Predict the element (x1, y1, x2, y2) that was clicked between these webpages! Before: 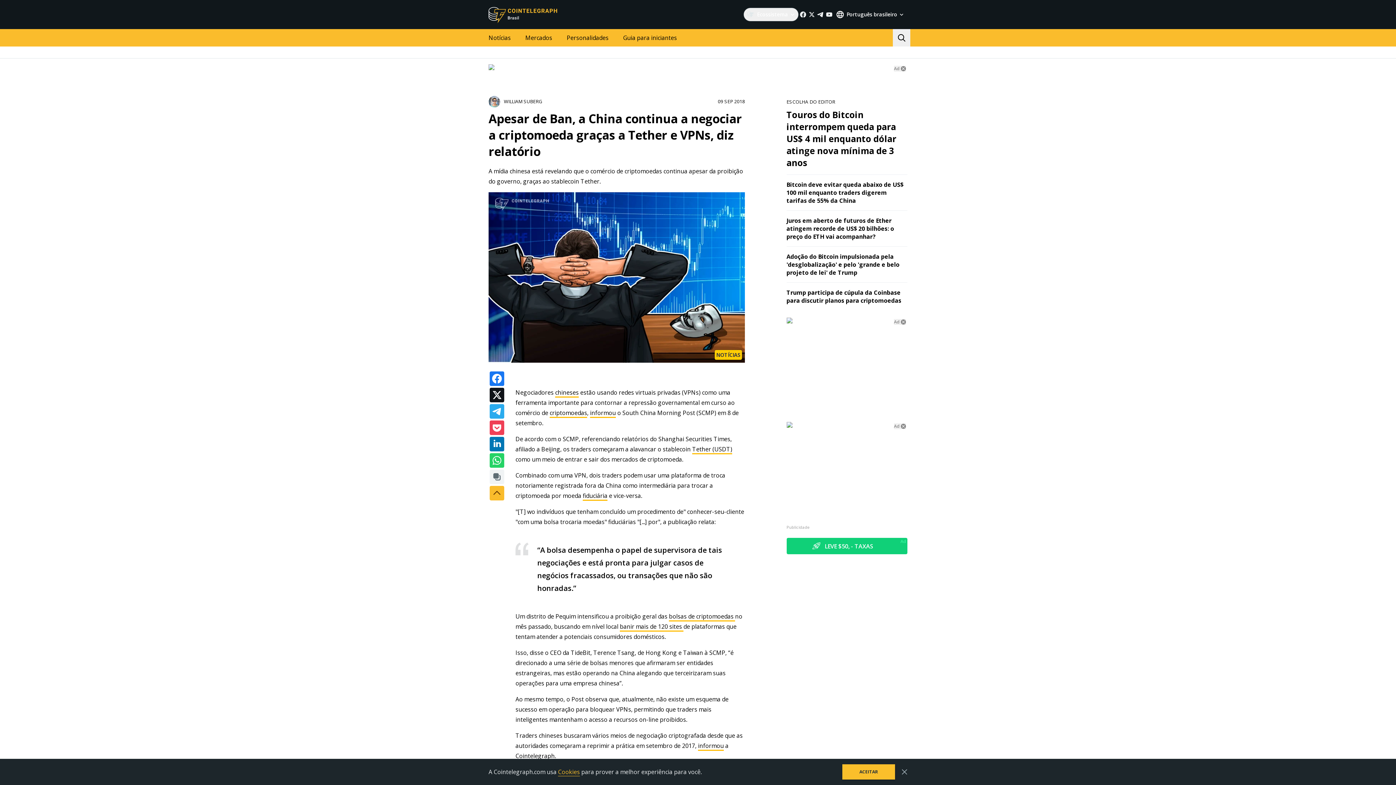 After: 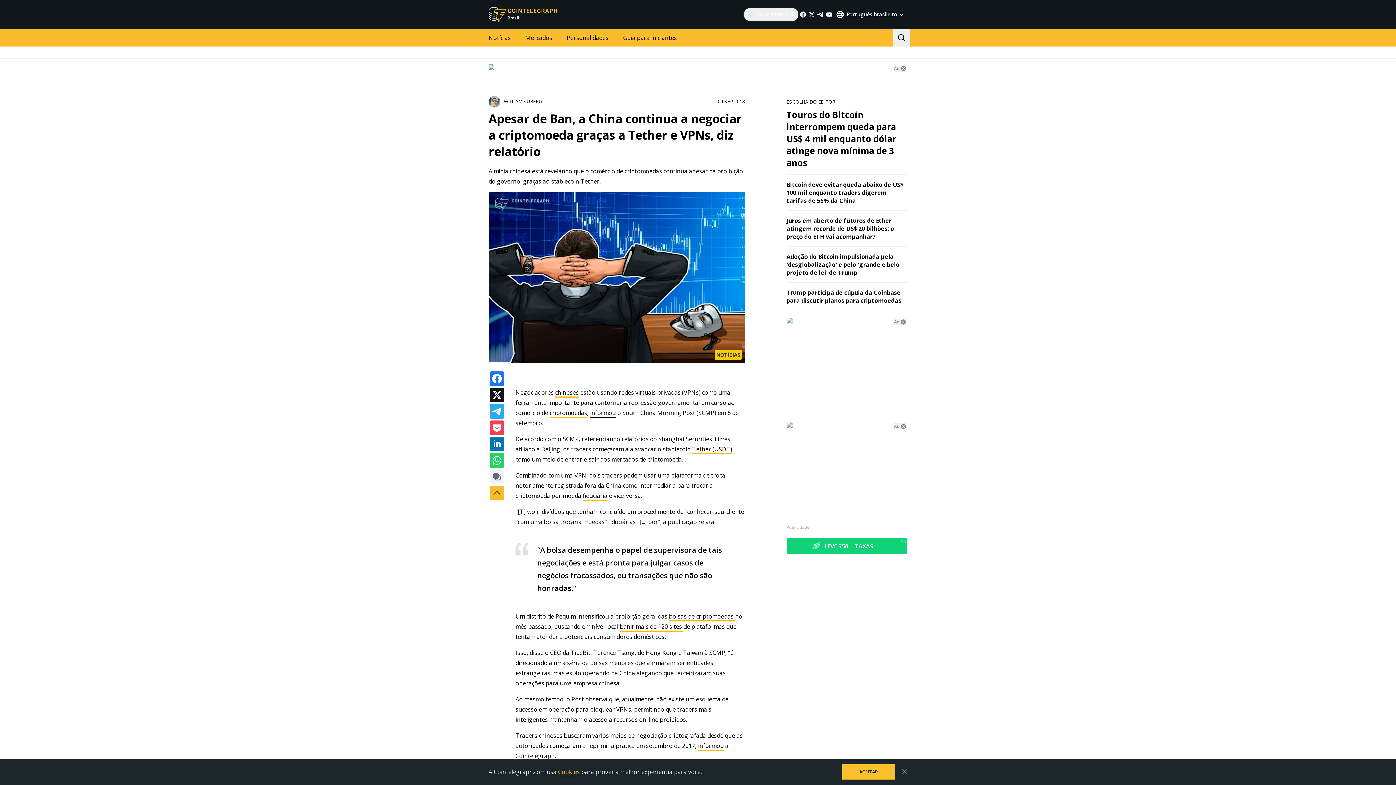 Action: bbox: (590, 409, 616, 418) label: informou